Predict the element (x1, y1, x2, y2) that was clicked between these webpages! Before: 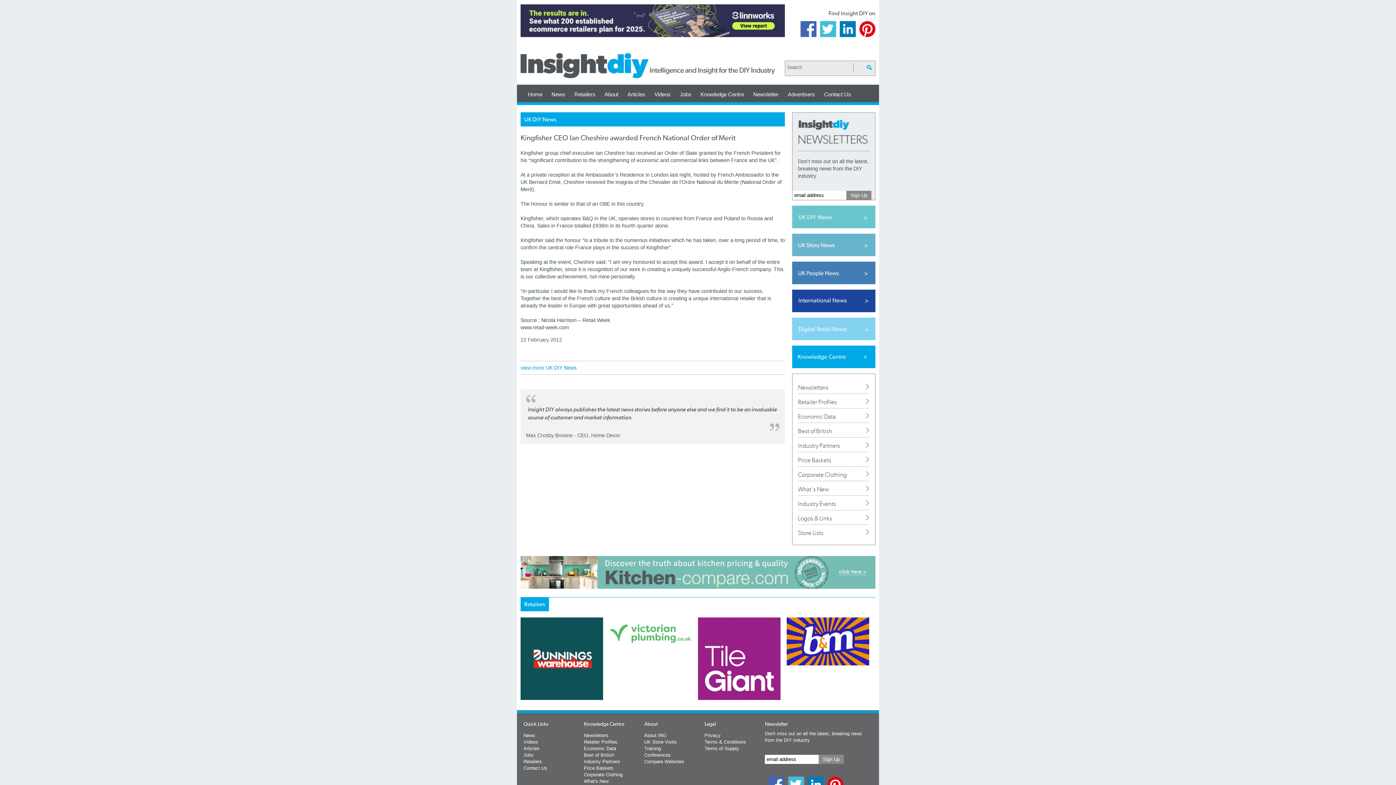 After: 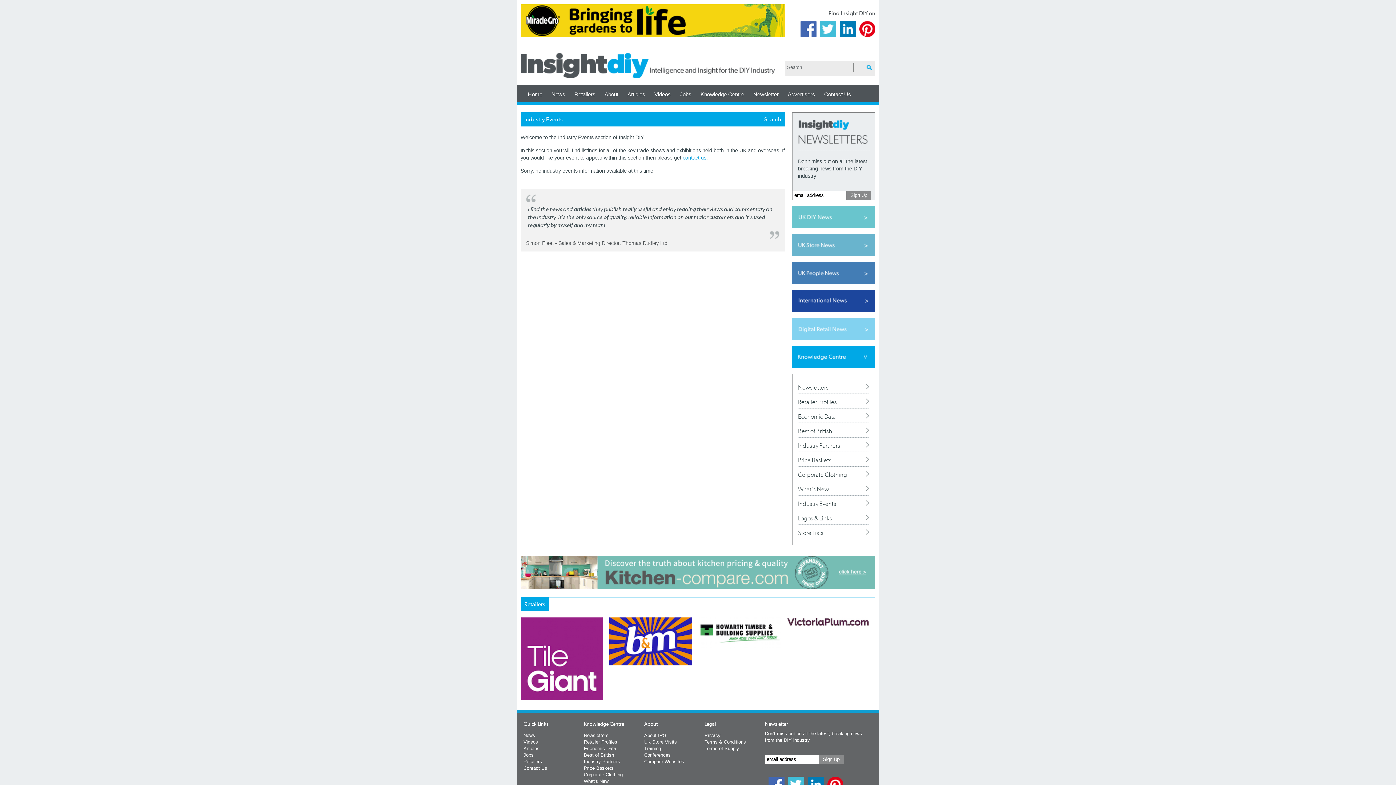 Action: bbox: (798, 500, 836, 507) label: Industry Events